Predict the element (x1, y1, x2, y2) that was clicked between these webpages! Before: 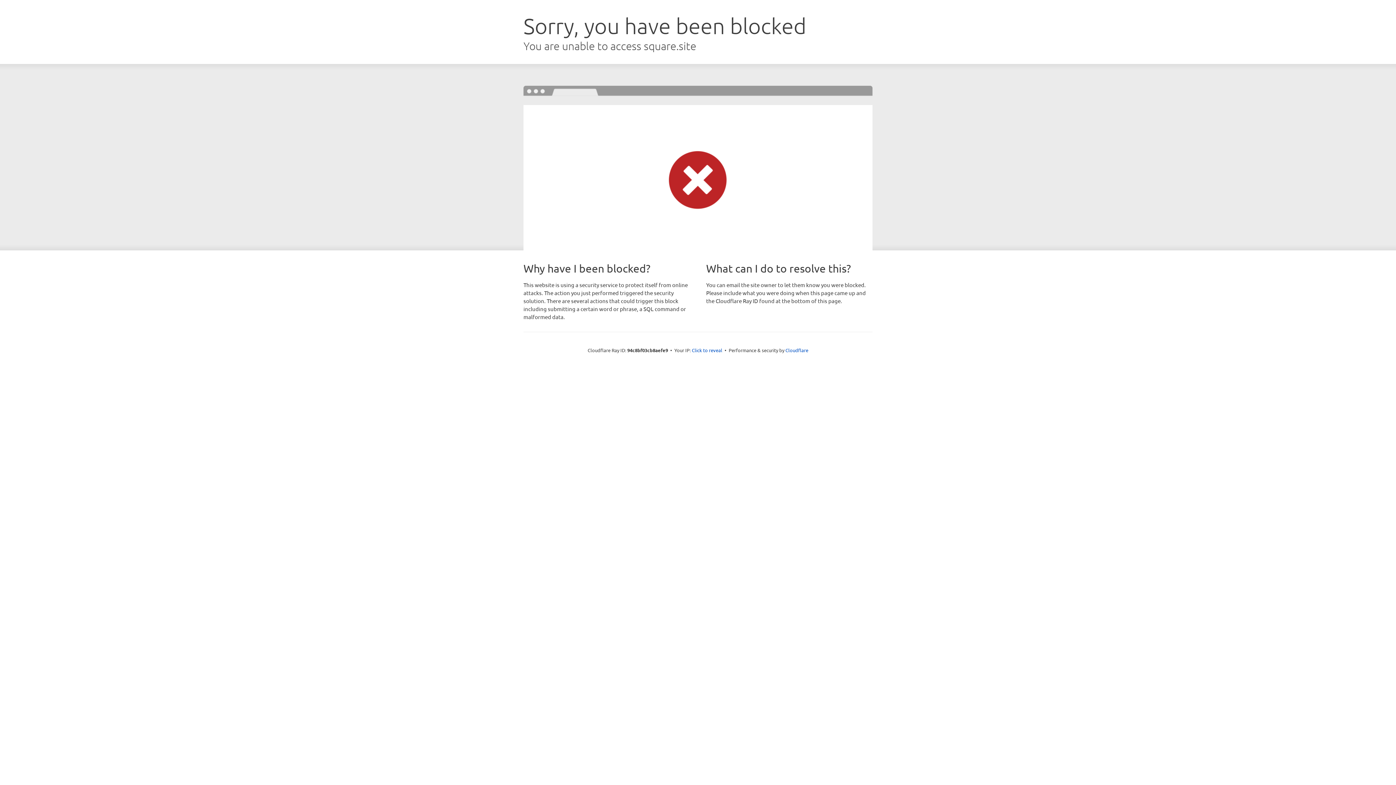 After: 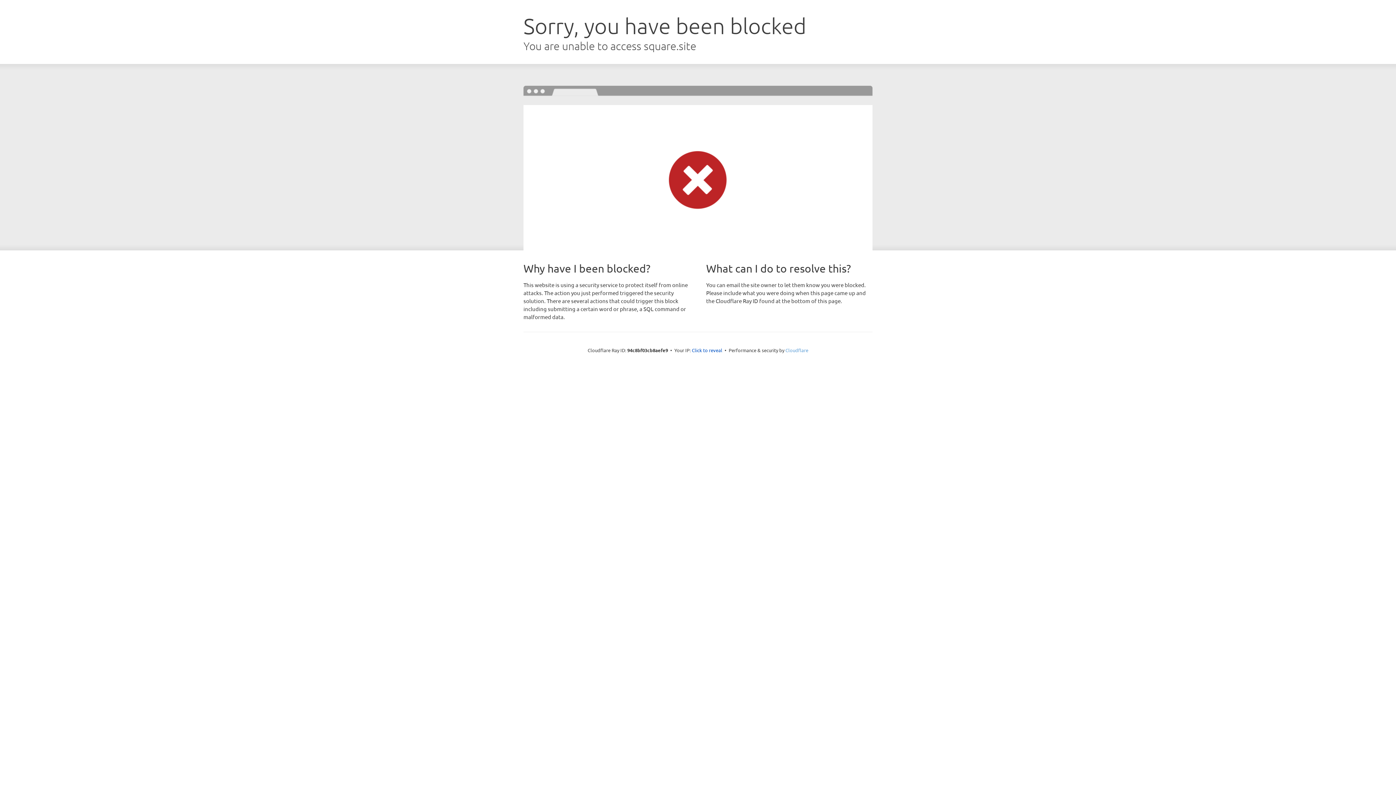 Action: bbox: (785, 347, 808, 353) label: Cloudflare